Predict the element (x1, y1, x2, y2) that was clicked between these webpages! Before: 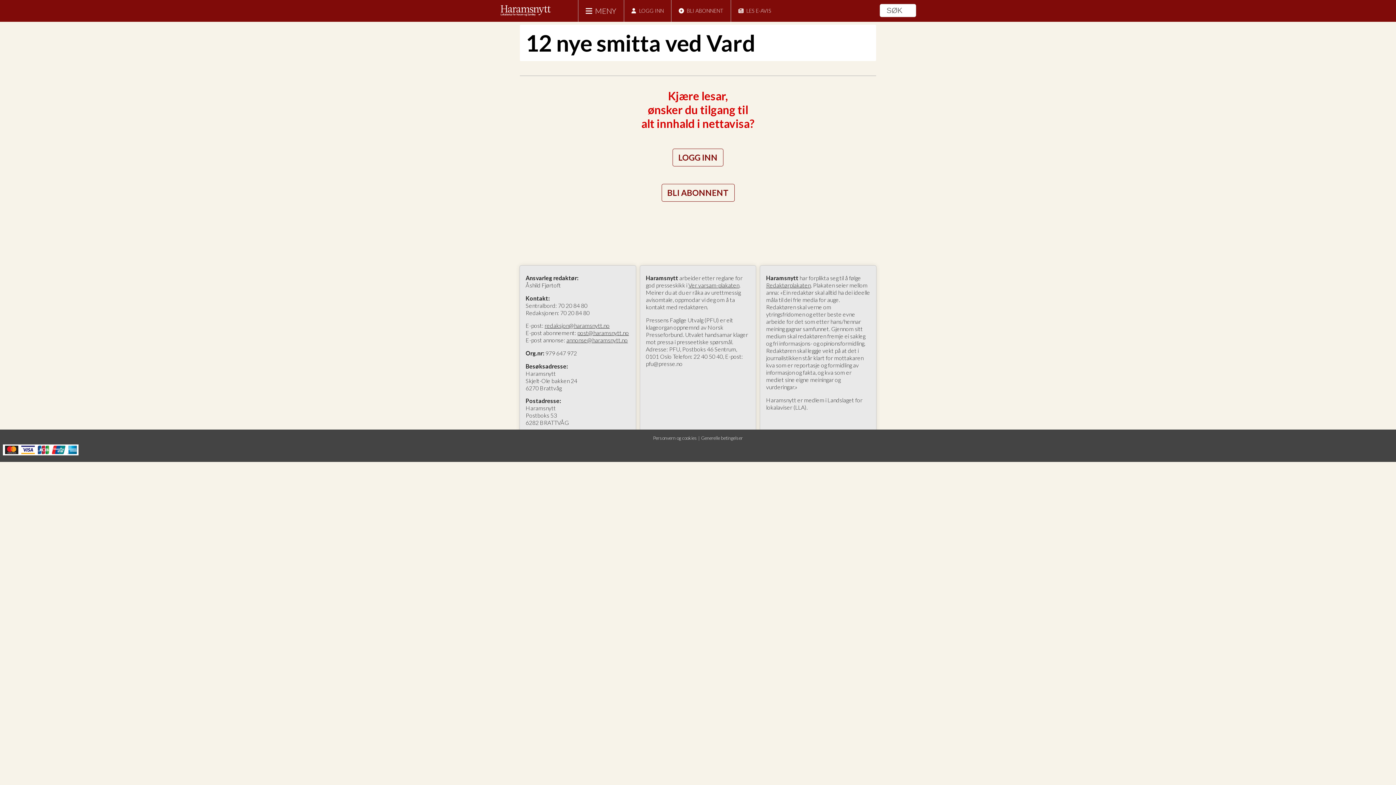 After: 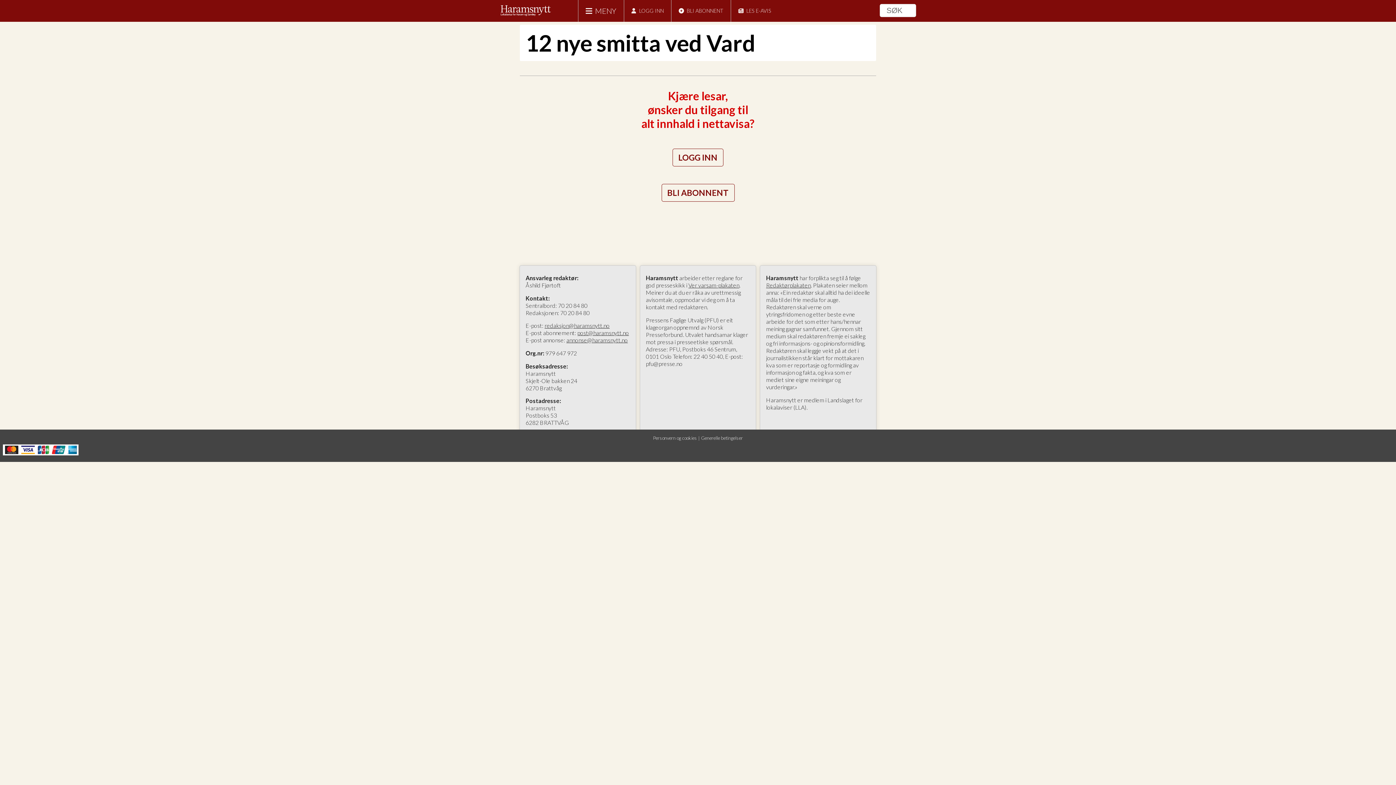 Action: label: post@haramsnytt.no bbox: (577, 329, 629, 336)